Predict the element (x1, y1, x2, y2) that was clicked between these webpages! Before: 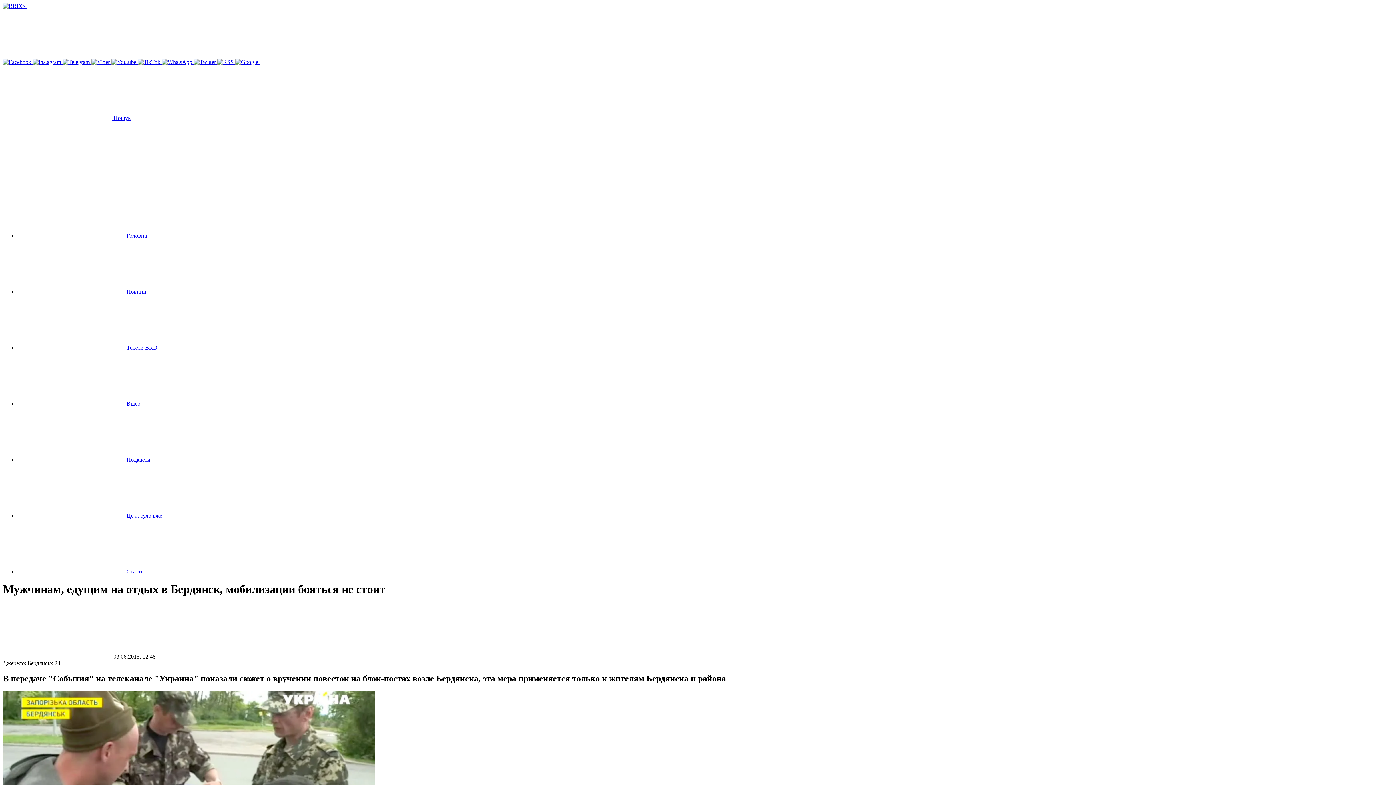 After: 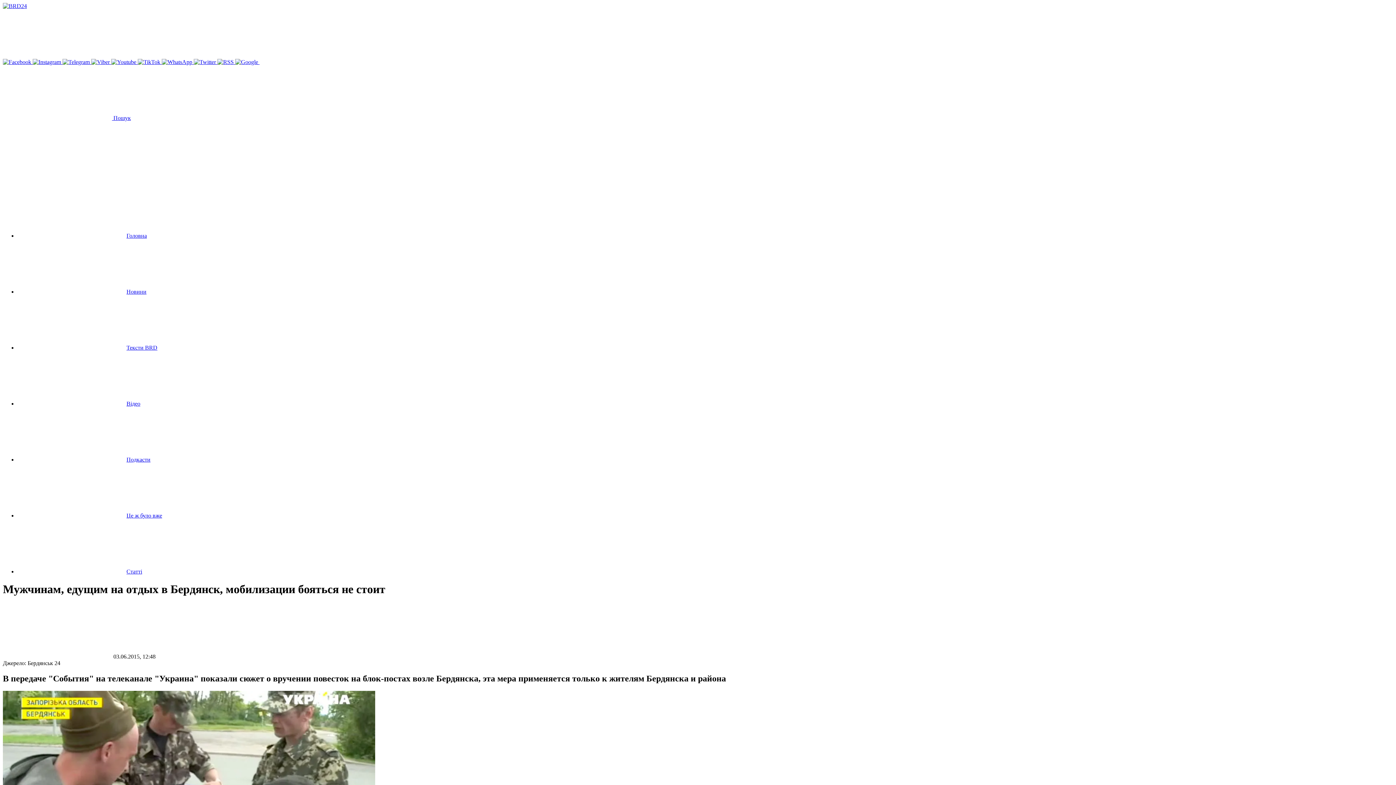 Action: bbox: (217, 58, 235, 65) label:  